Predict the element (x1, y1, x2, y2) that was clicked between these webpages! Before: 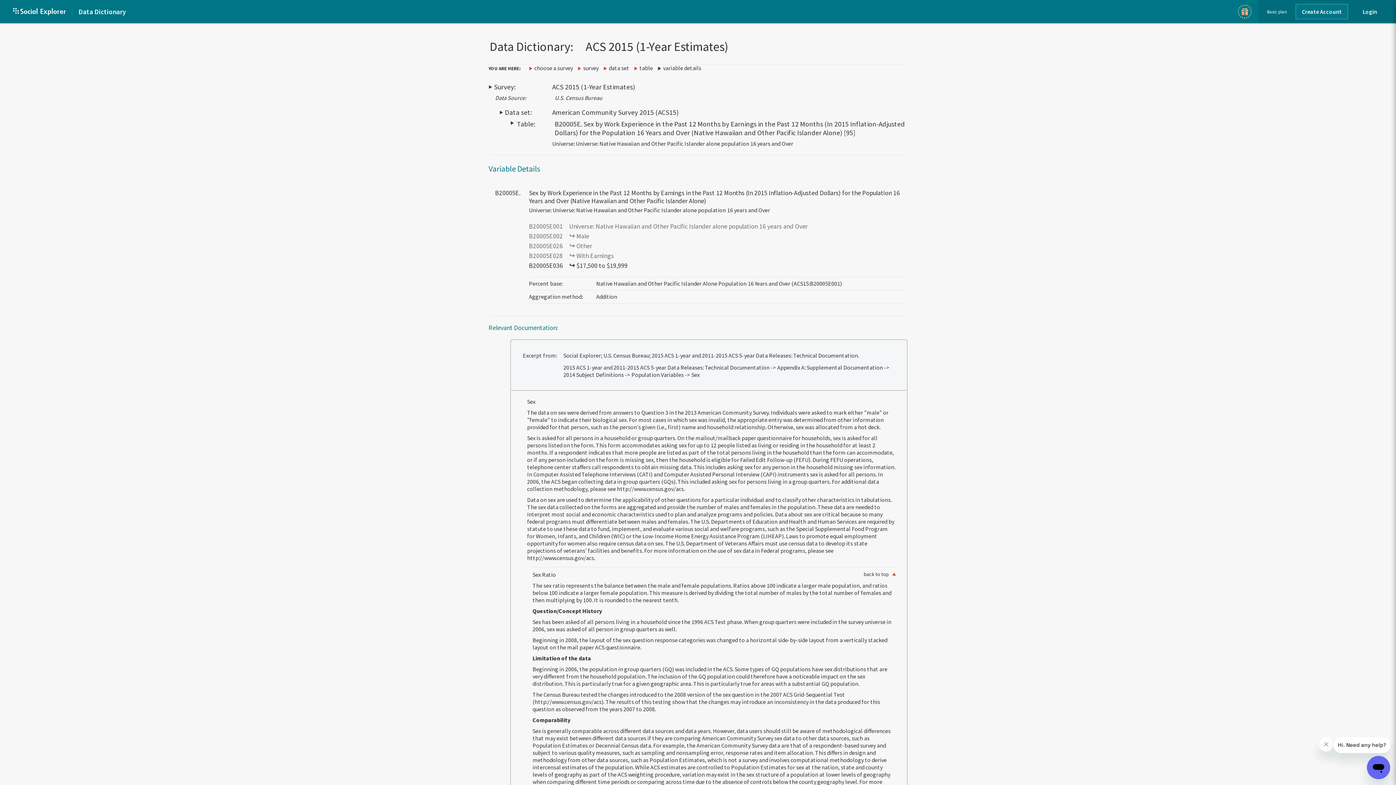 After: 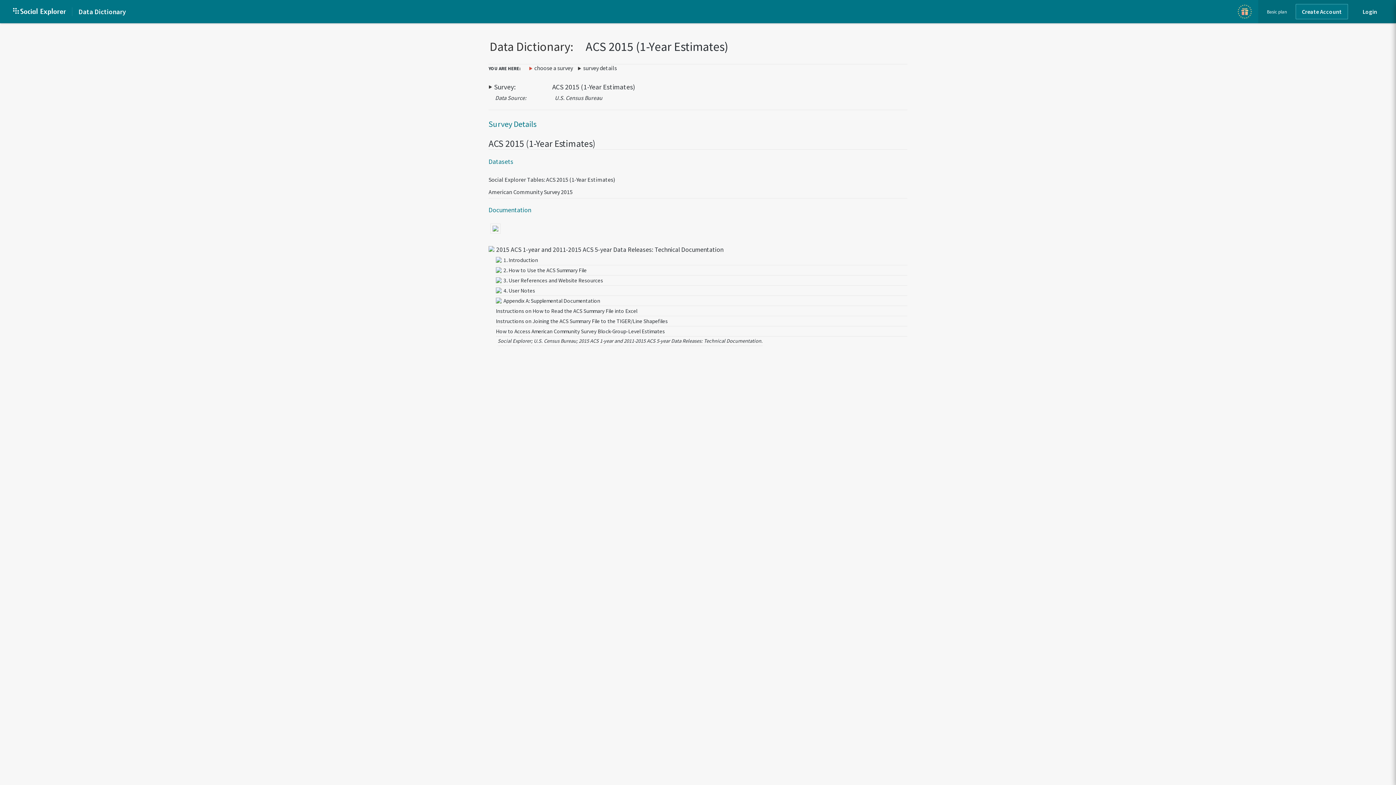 Action: bbox: (577, 64, 602, 71) label: survey